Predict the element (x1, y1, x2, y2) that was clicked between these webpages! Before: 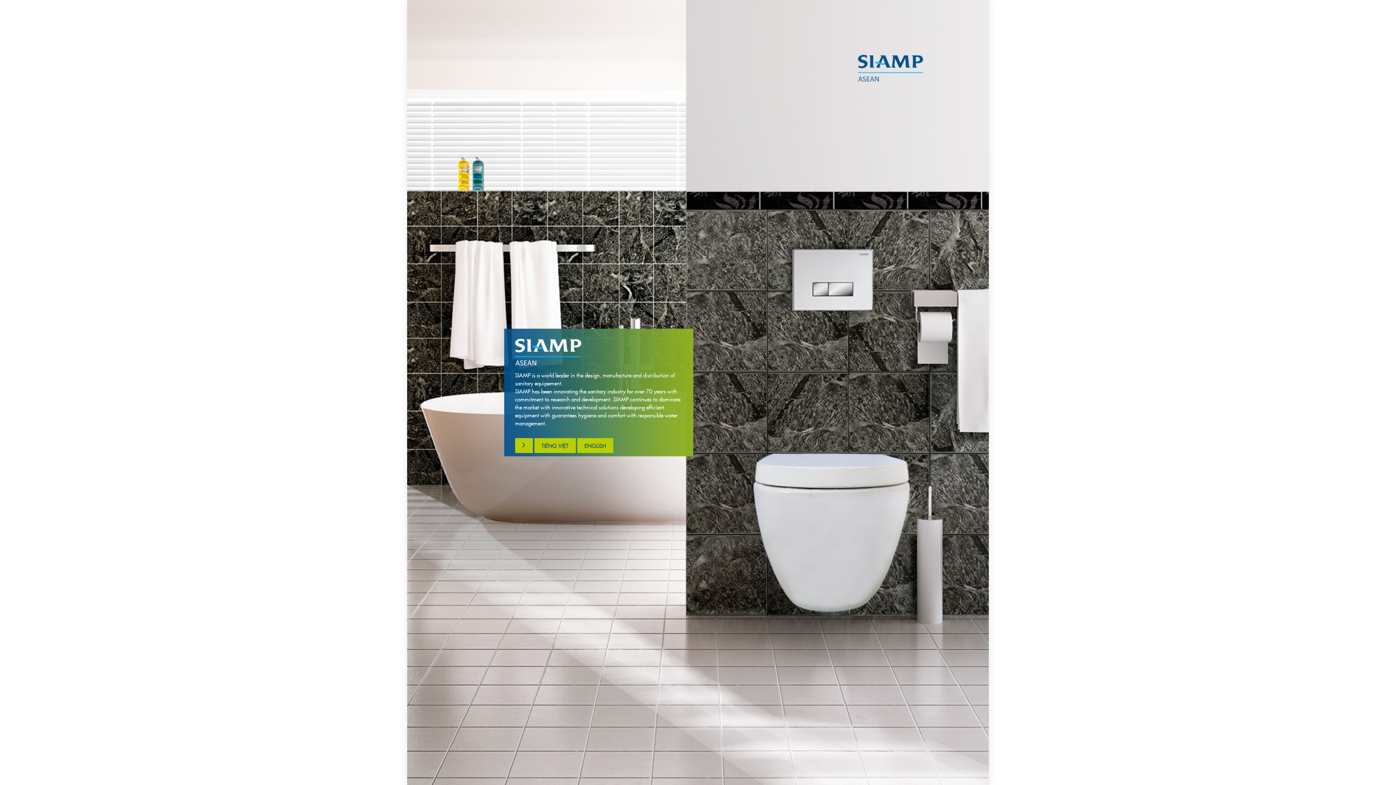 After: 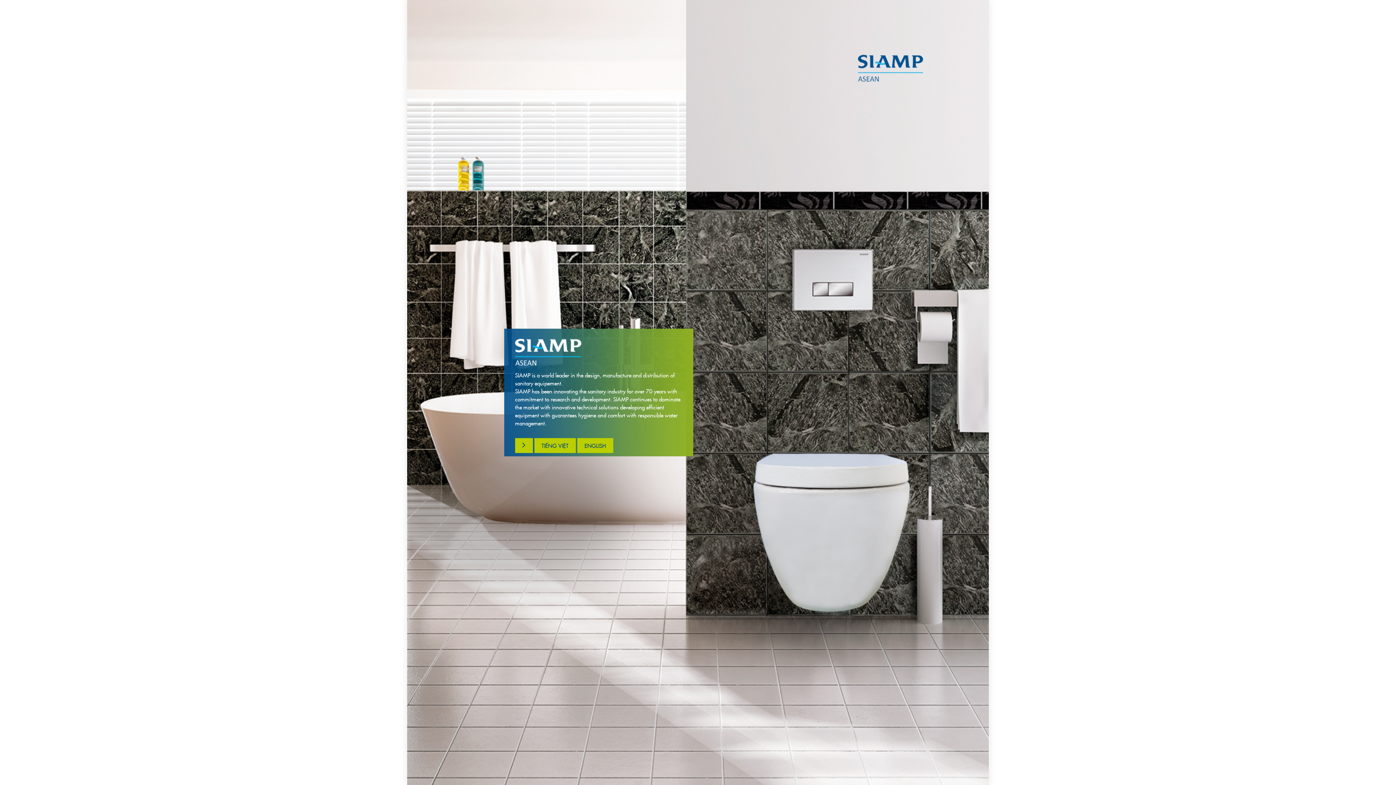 Action: bbox: (515, 438, 533, 453)